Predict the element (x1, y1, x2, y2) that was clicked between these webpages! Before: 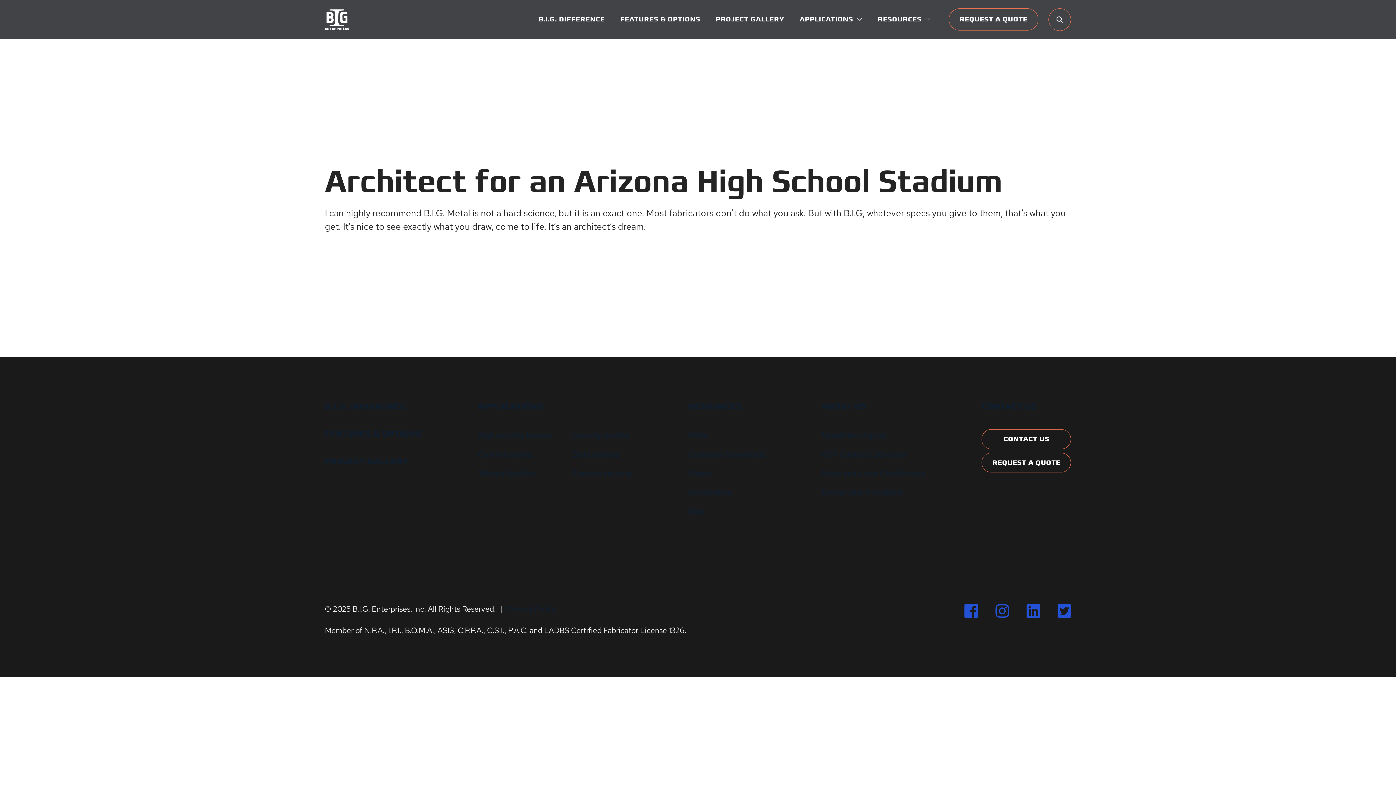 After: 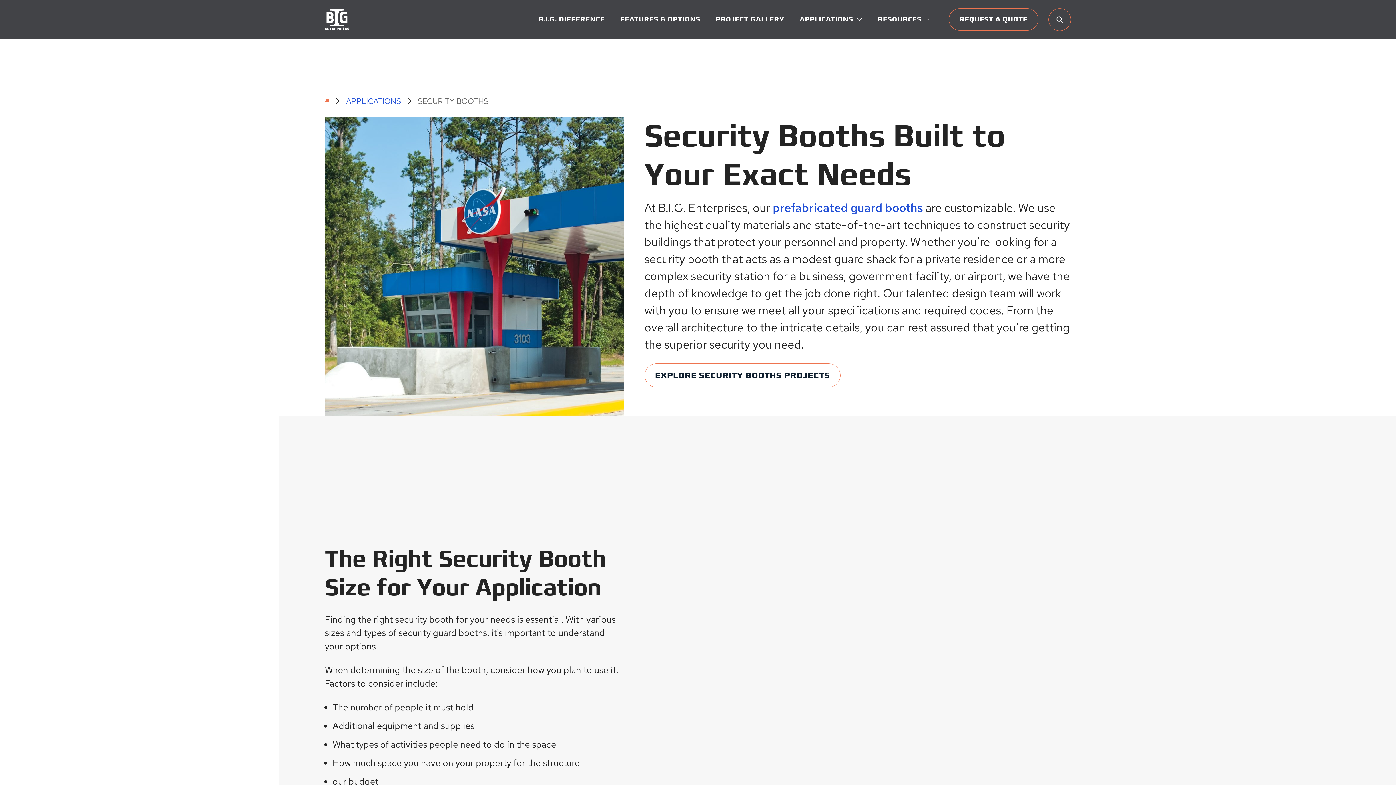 Action: bbox: (572, 425, 632, 444) label: Security booths